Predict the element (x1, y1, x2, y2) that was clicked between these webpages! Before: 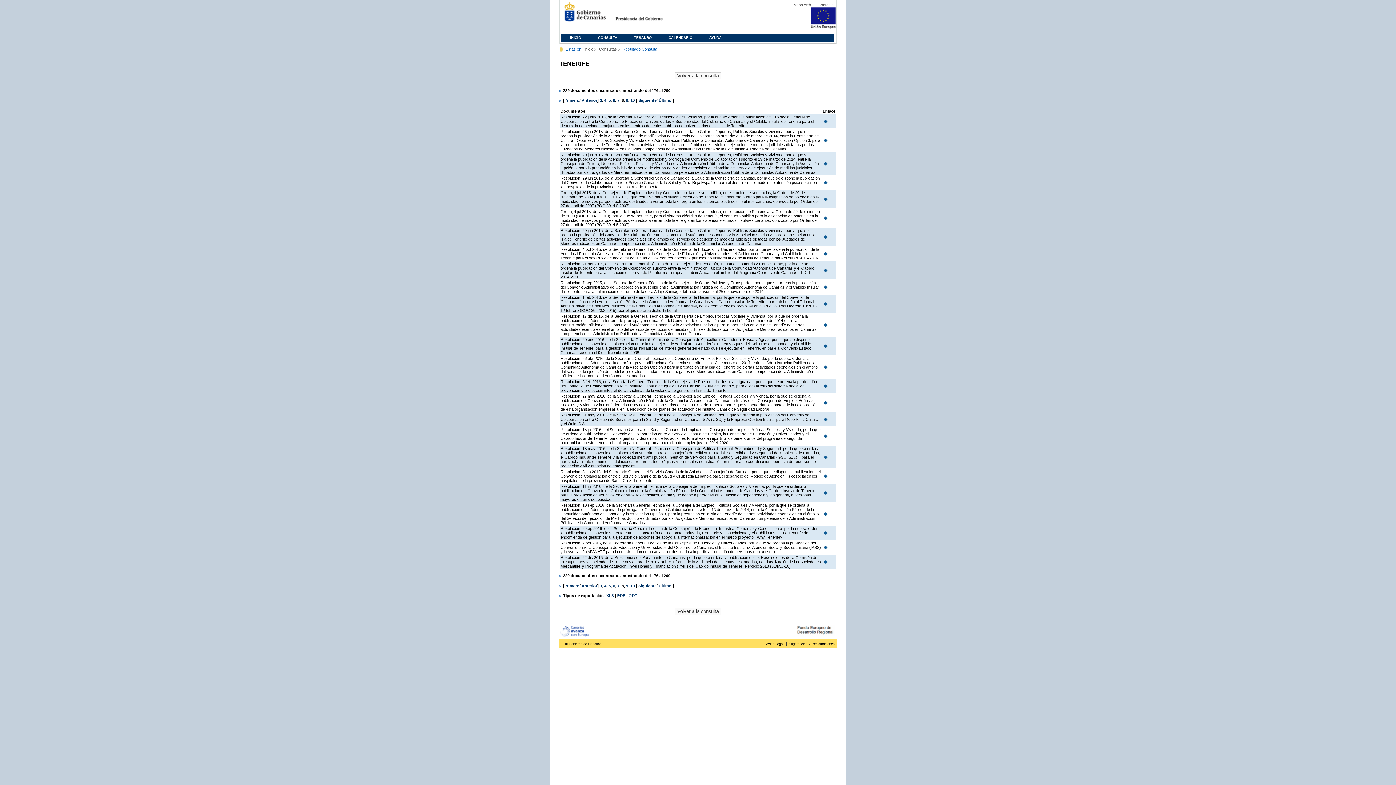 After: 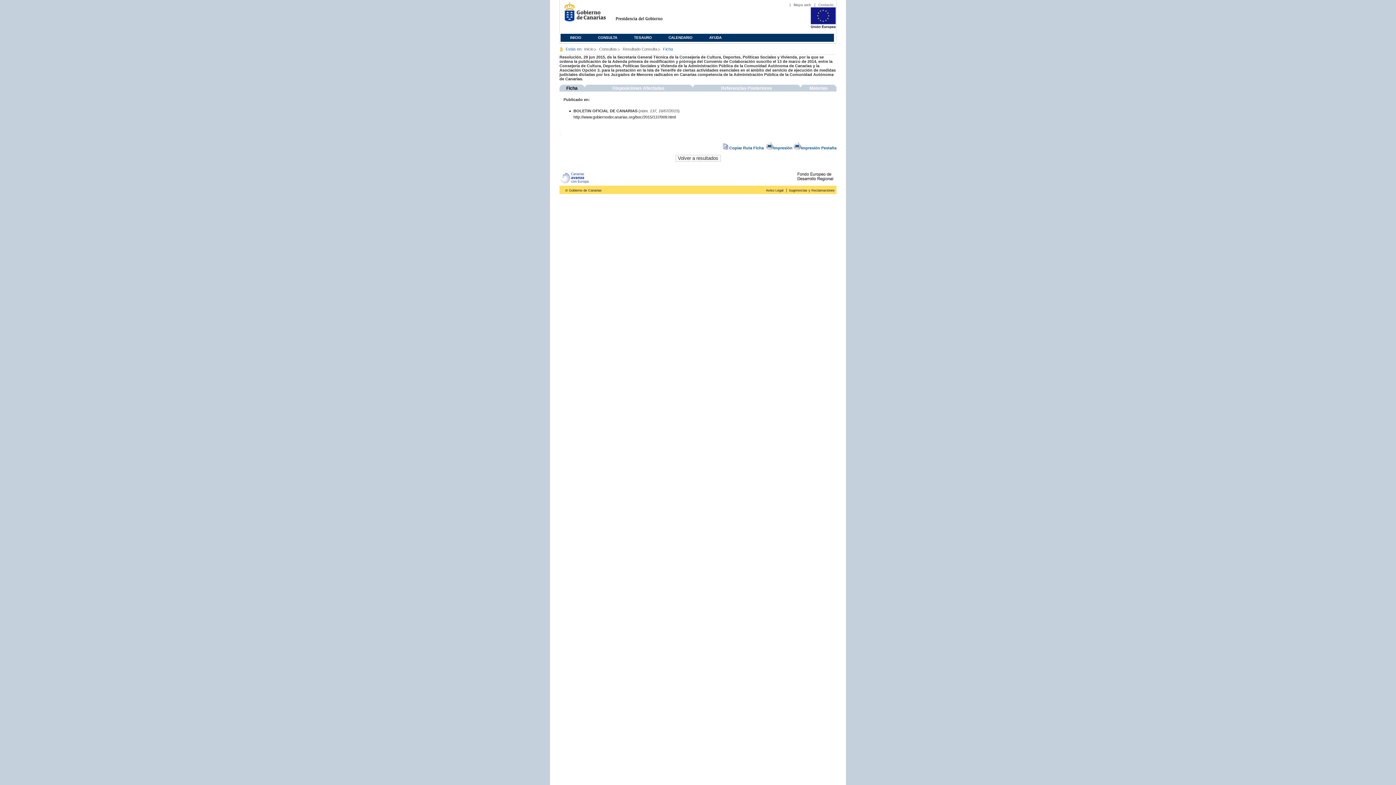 Action: bbox: (822, 162, 828, 167)